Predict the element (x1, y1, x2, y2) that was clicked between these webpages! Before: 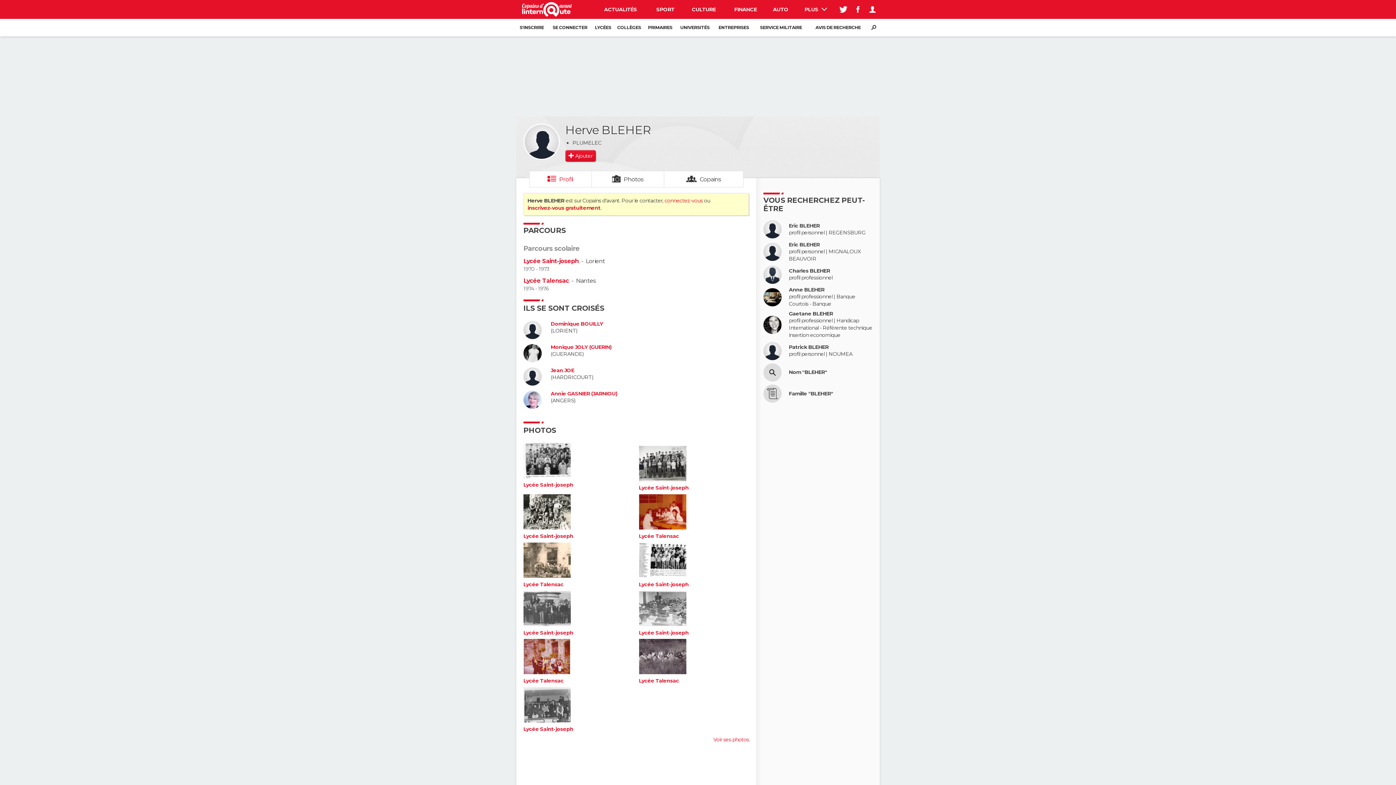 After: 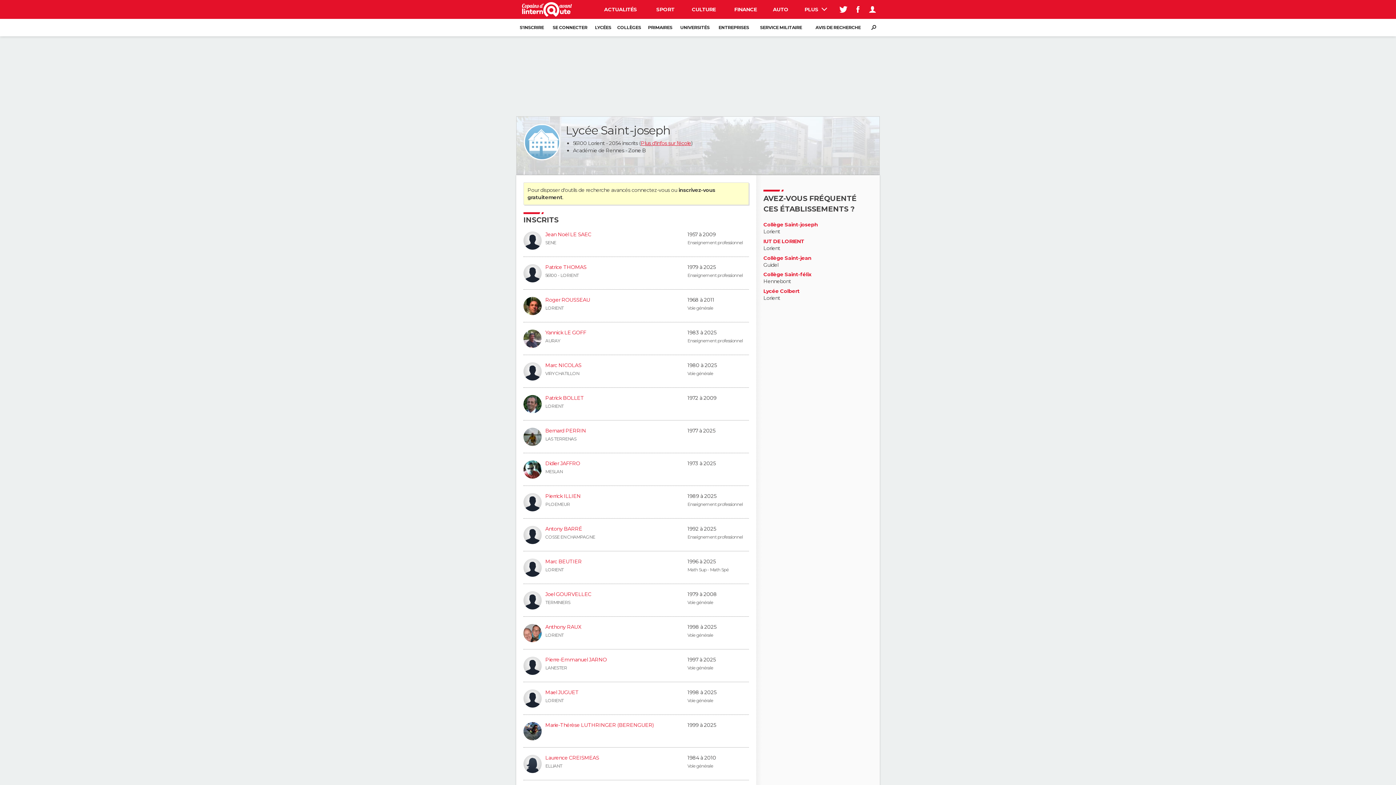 Action: bbox: (523, 257, 578, 264) label: Lycée Saint-joseph